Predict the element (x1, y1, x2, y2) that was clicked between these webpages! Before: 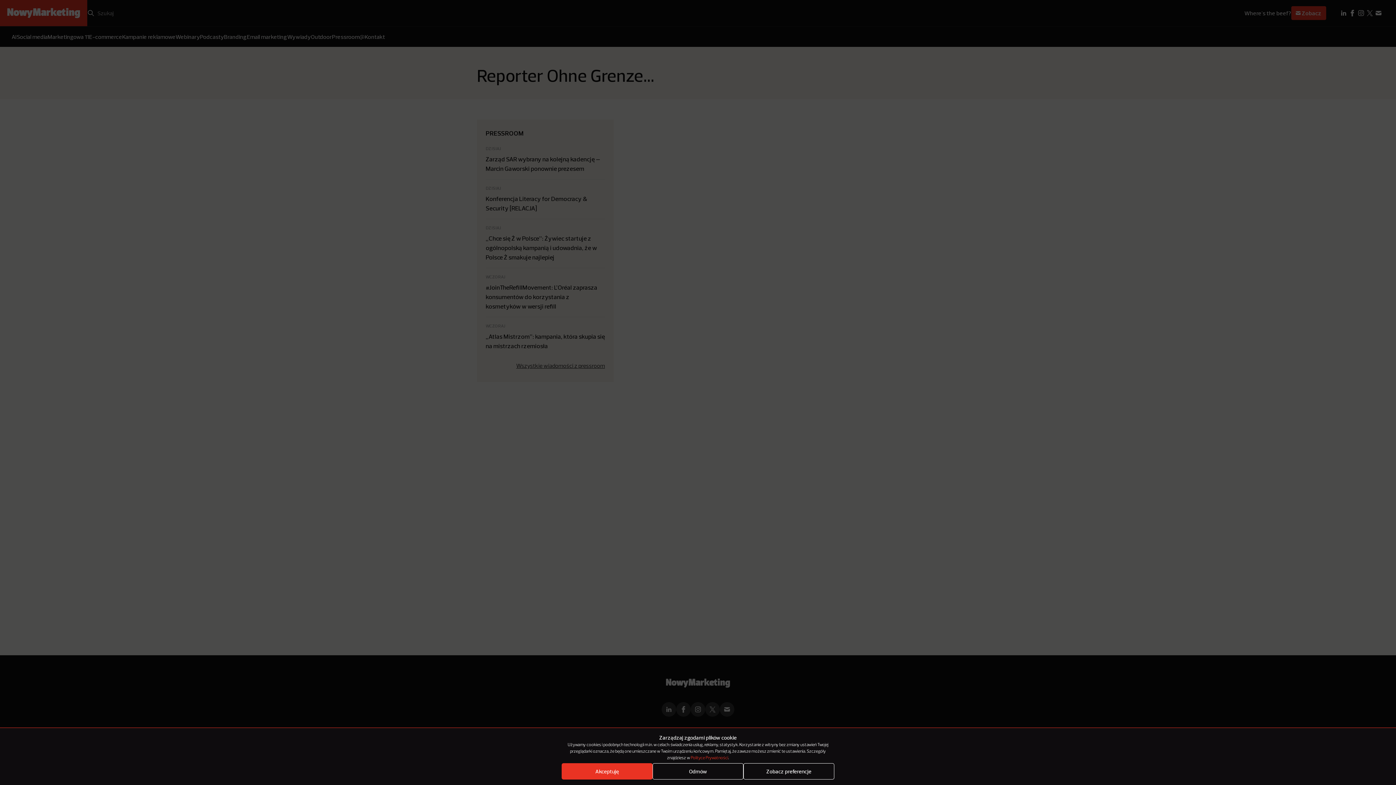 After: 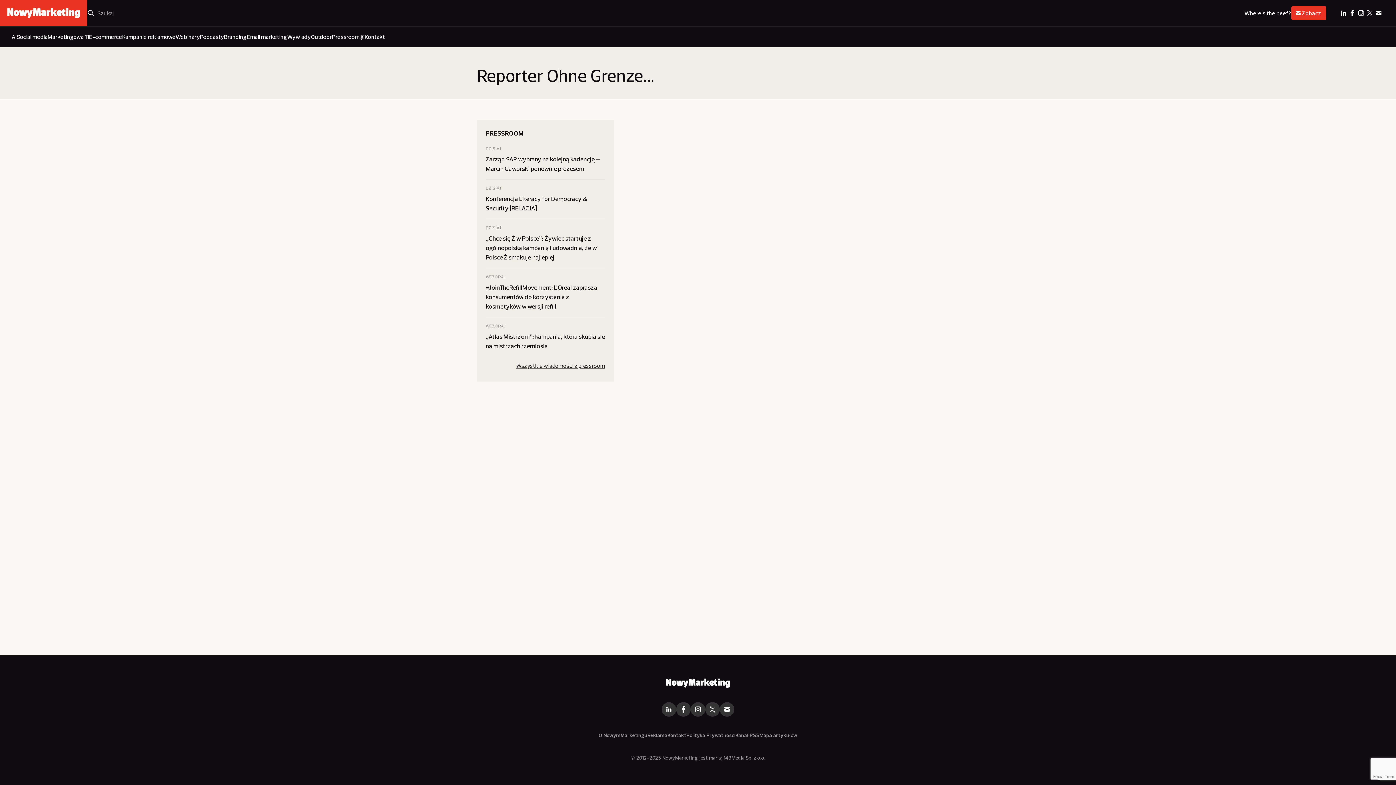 Action: label: Akceptuję bbox: (561, 763, 652, 780)